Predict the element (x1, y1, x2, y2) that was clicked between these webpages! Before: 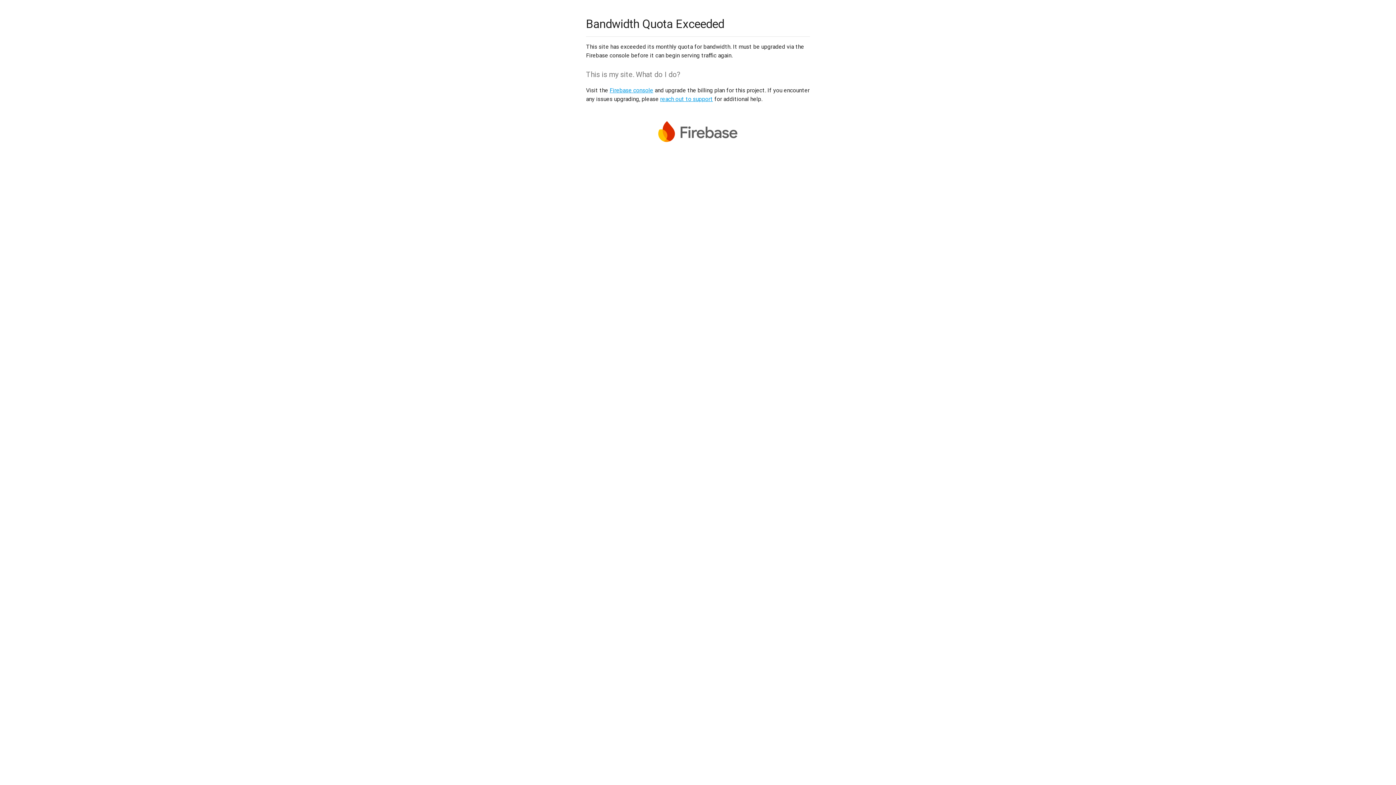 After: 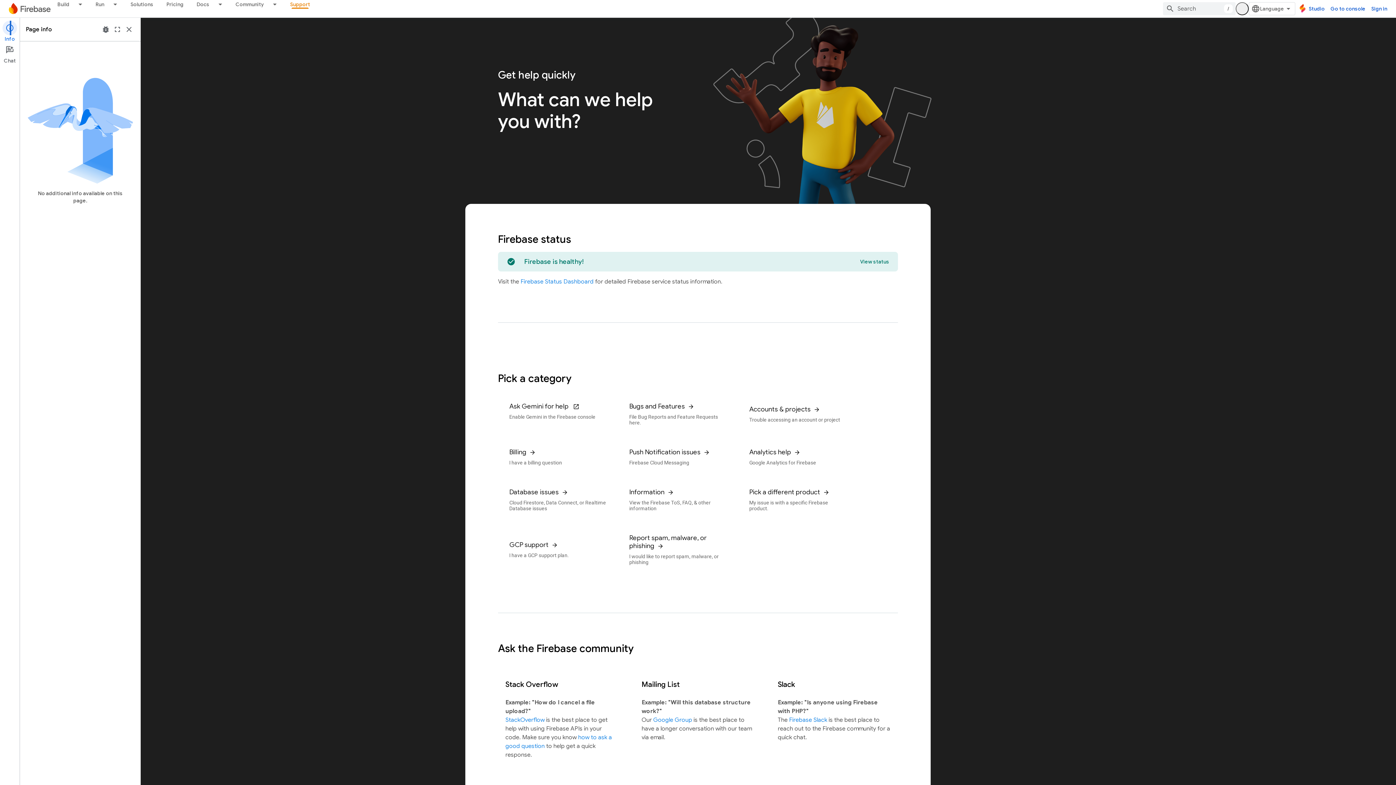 Action: label: reach out to support bbox: (660, 95, 713, 102)